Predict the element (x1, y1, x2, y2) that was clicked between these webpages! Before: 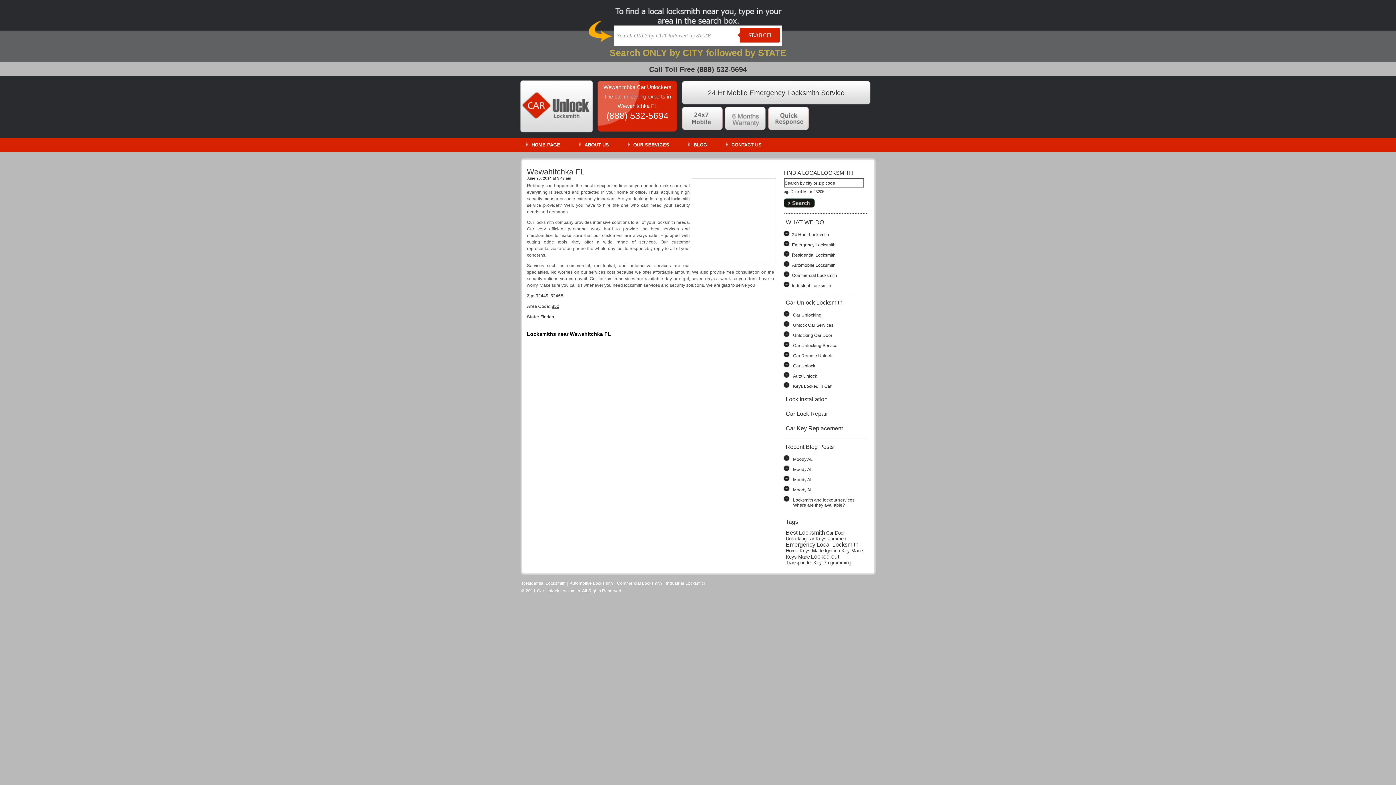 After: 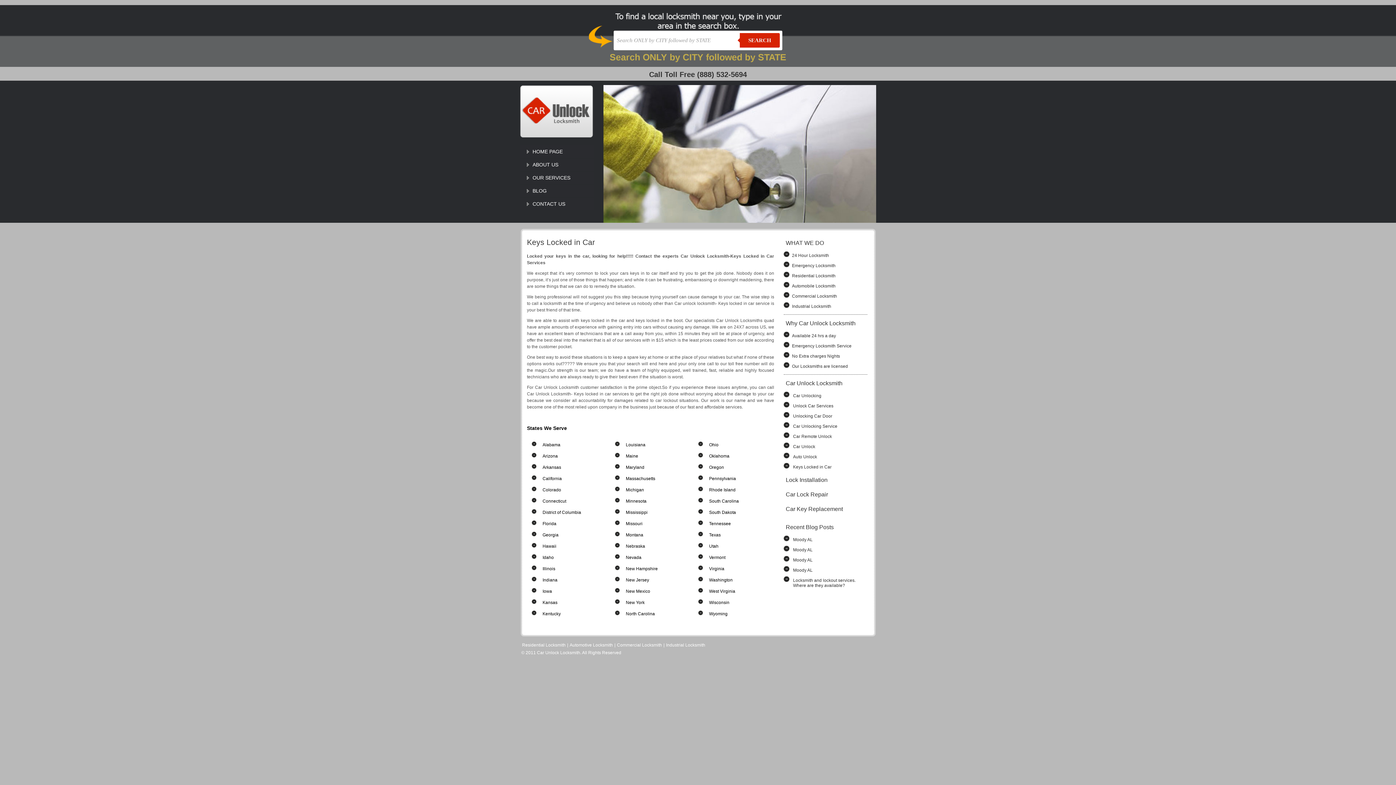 Action: label: Keys Locked in Car bbox: (792, 384, 865, 389)